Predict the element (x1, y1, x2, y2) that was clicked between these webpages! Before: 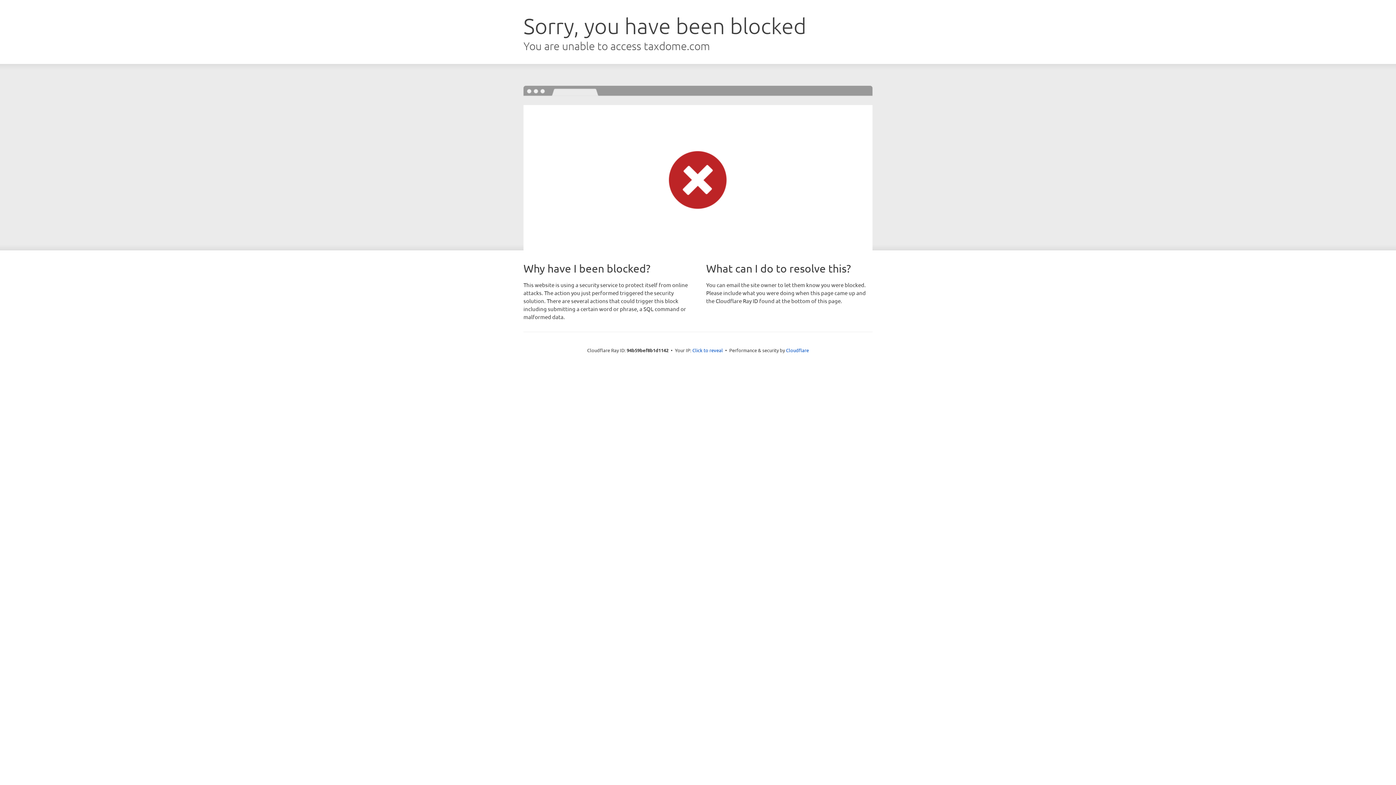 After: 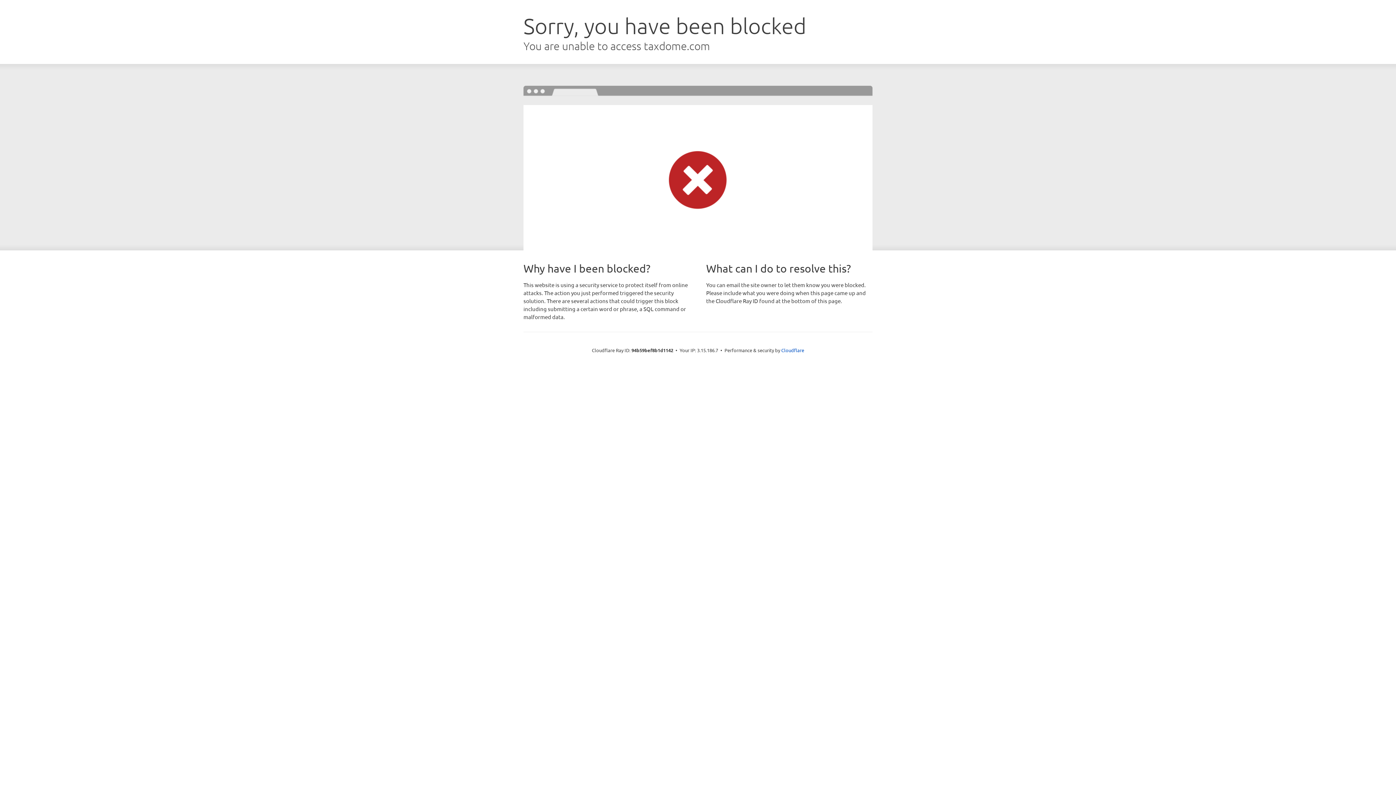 Action: bbox: (692, 346, 723, 353) label: Click to reveal